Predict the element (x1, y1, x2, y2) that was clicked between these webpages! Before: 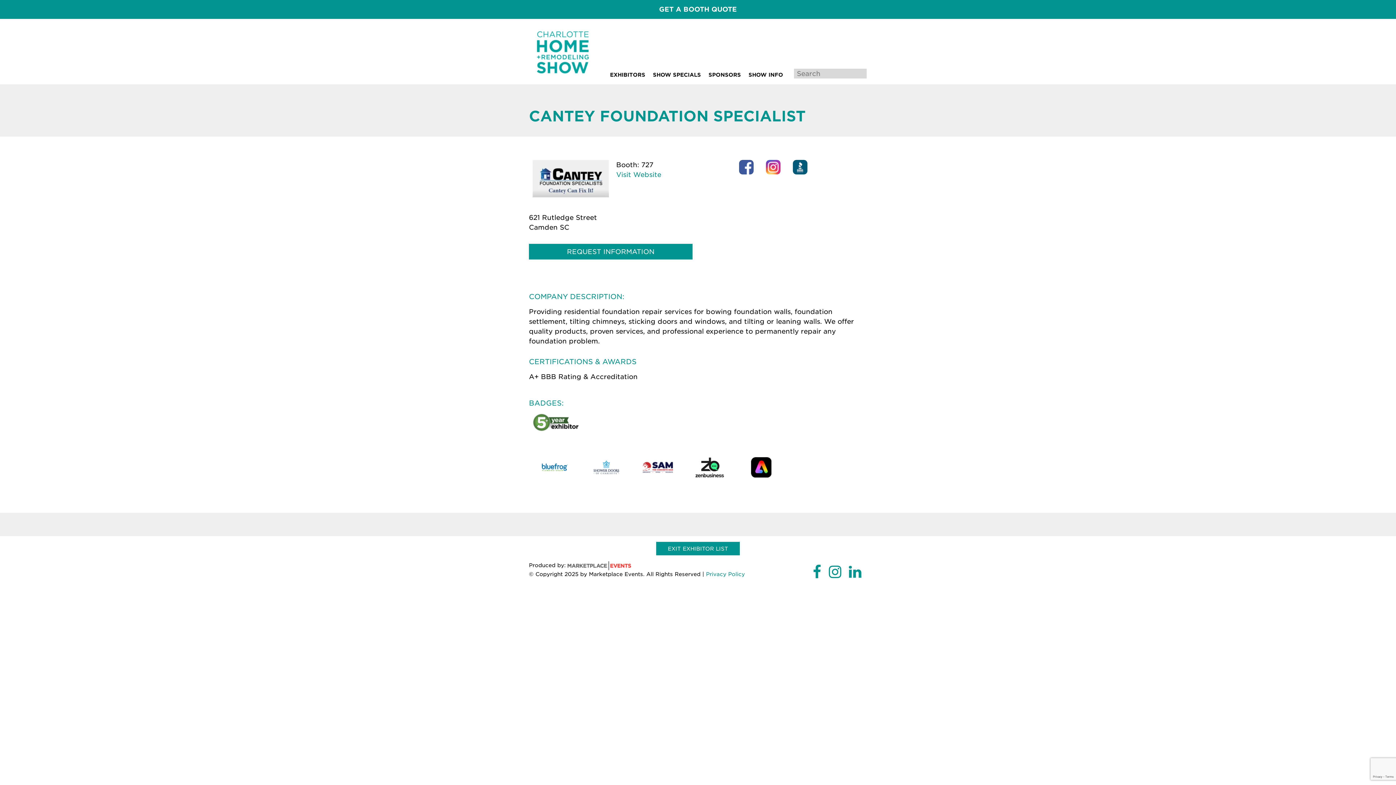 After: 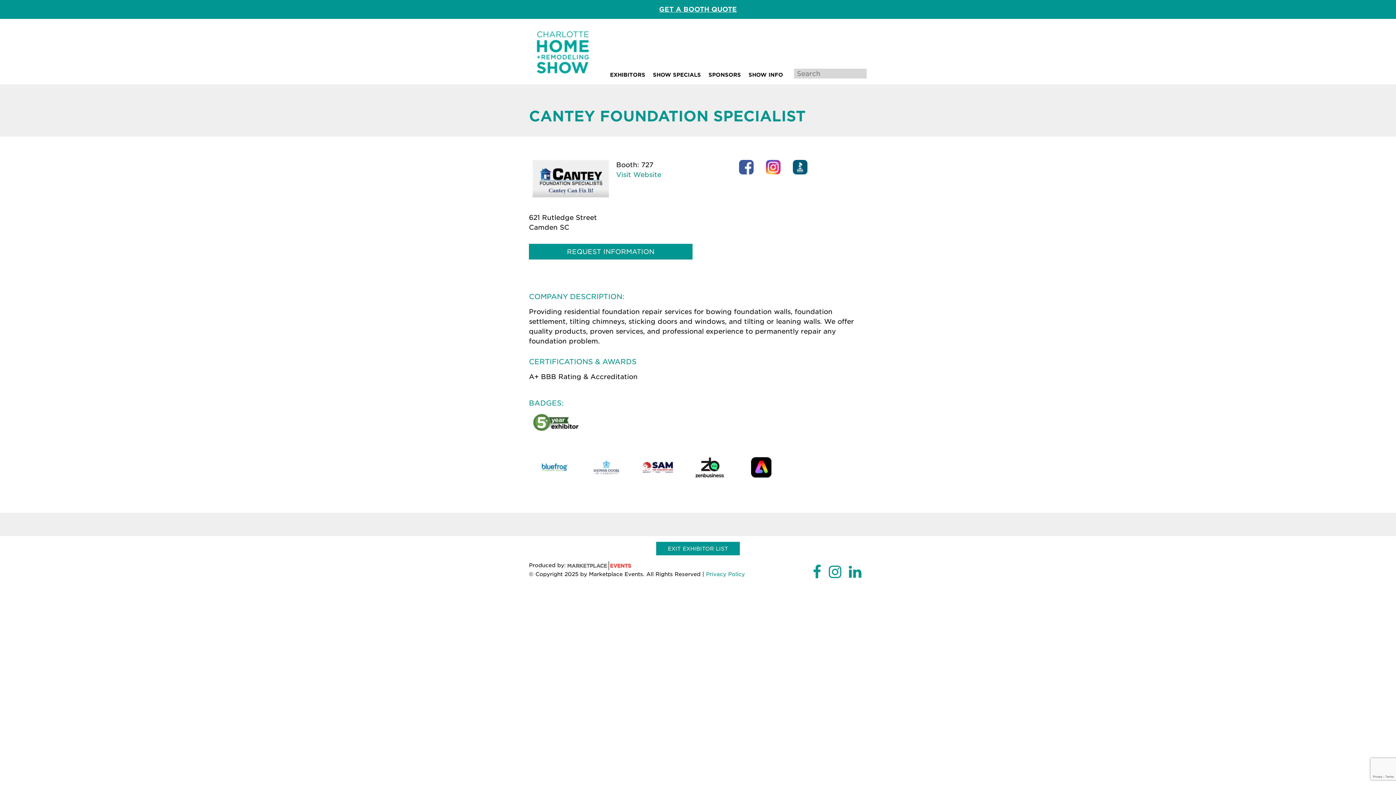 Action: bbox: (7, 3, 1389, 15) label: GET A BOOTH QUOTE